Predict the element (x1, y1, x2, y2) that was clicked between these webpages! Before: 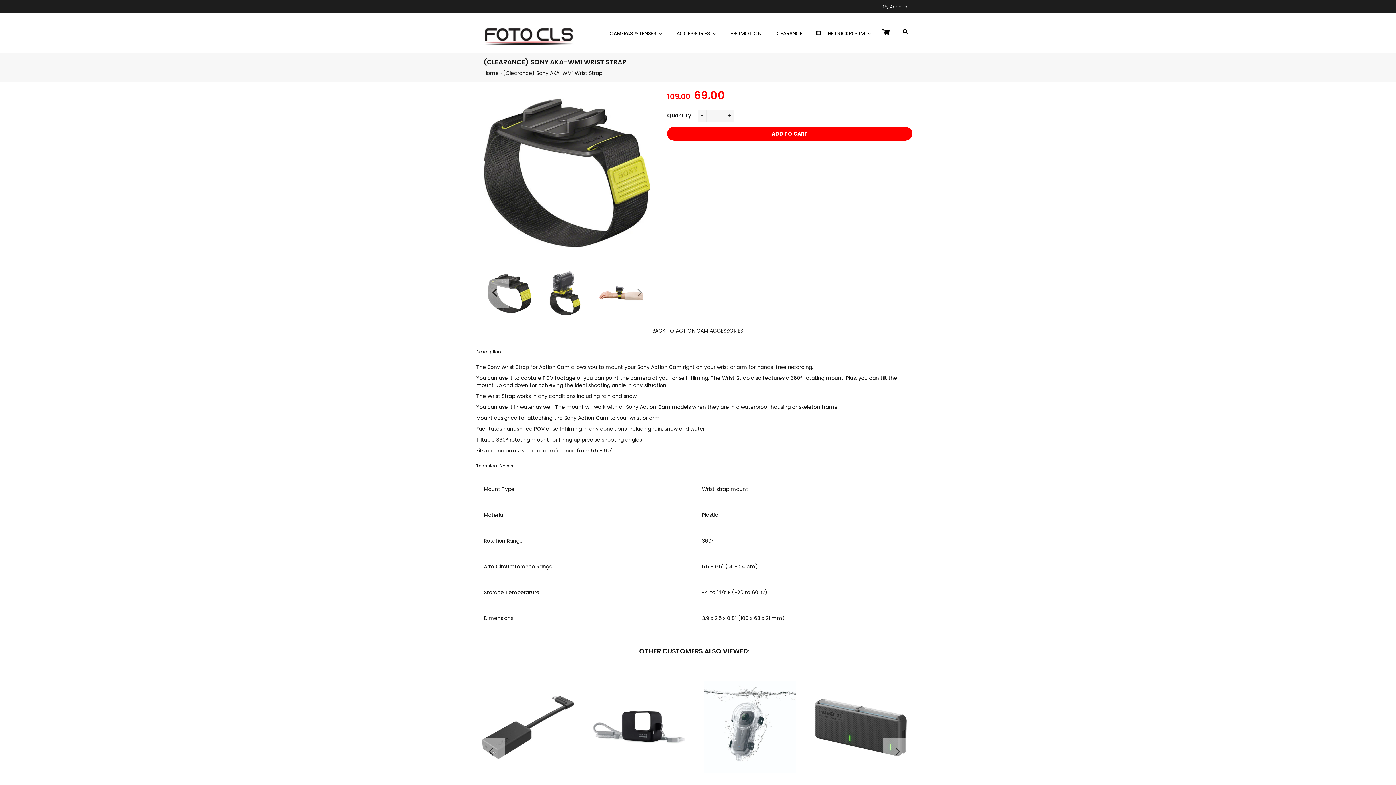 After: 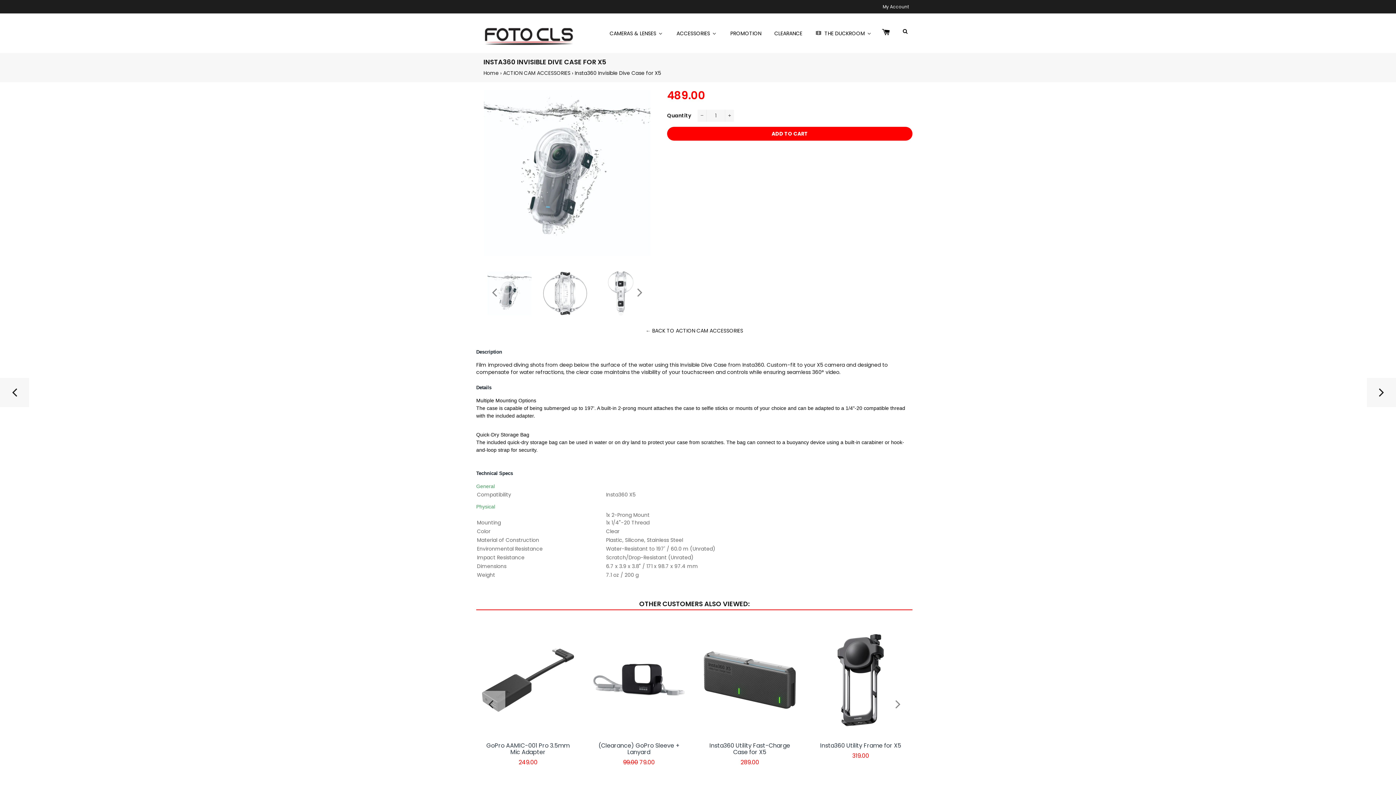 Action: bbox: (704, 681, 796, 775)